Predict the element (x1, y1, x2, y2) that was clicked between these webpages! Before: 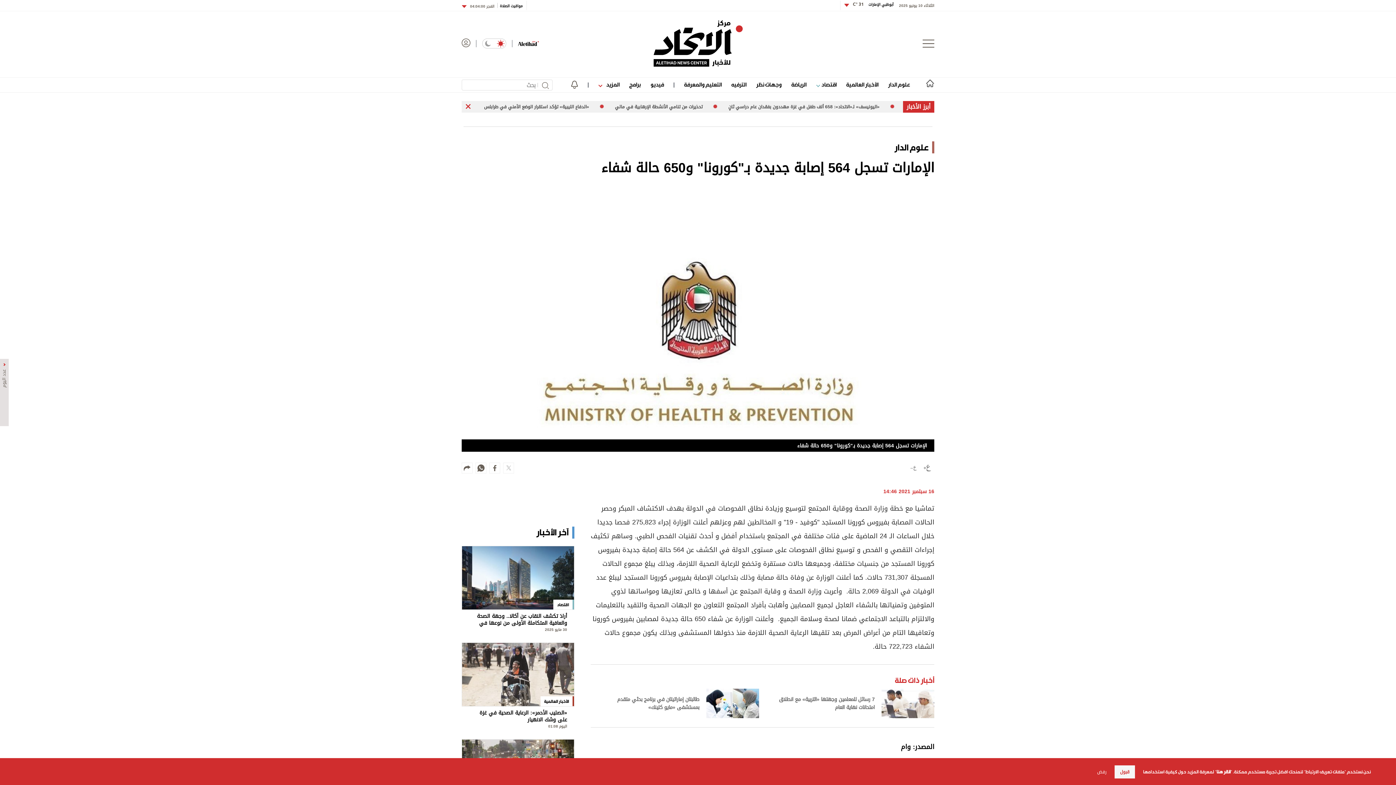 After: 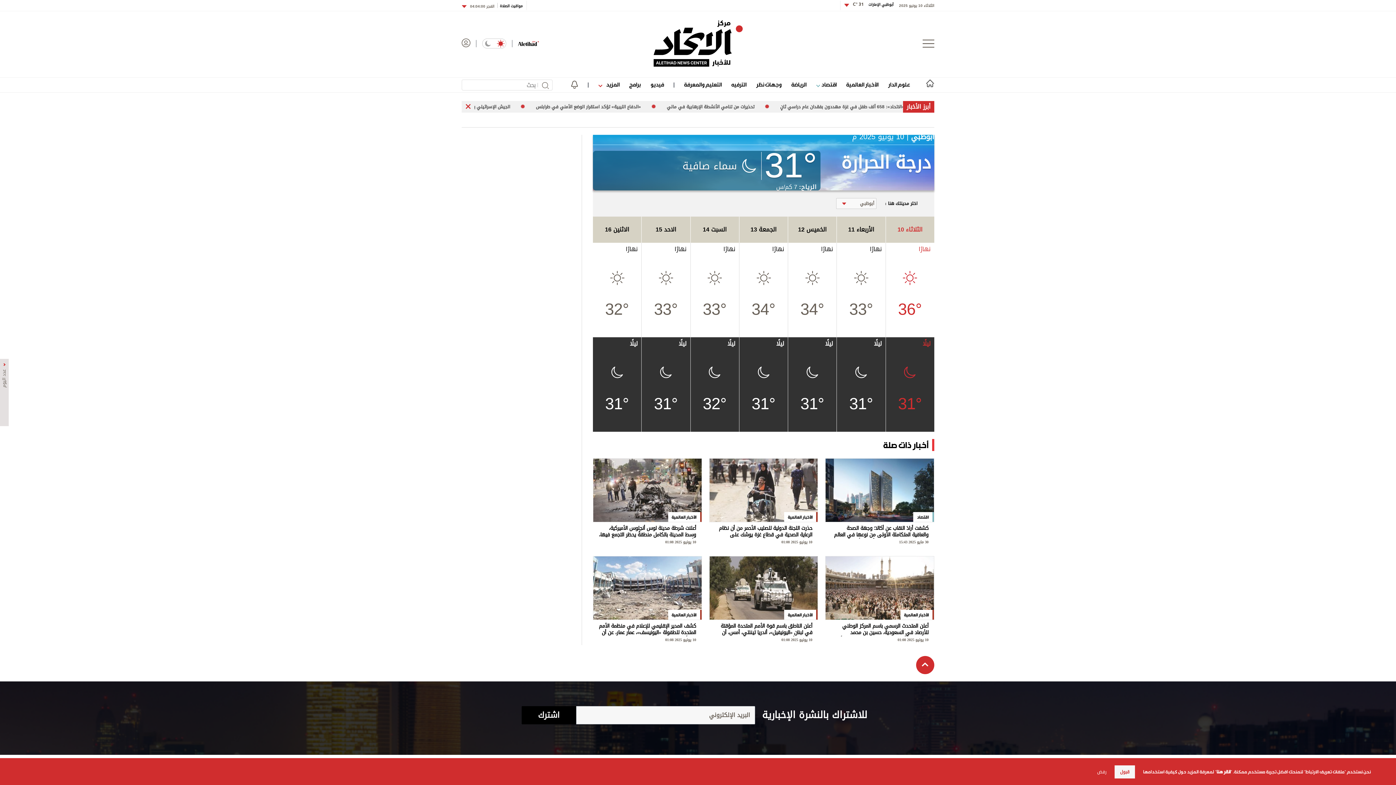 Action: label: أبوظبي الإمارات 
31 °C bbox: (853, 0, 893, 8)